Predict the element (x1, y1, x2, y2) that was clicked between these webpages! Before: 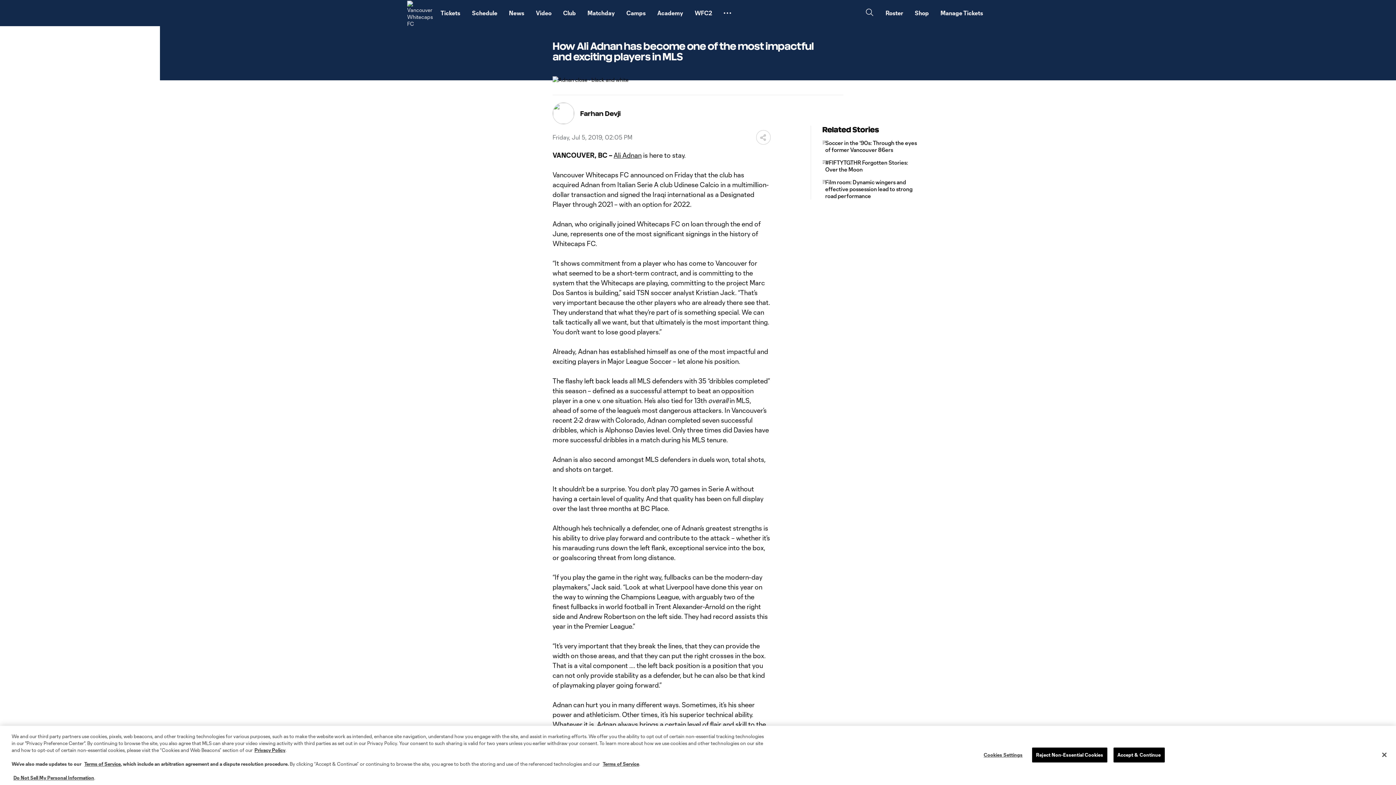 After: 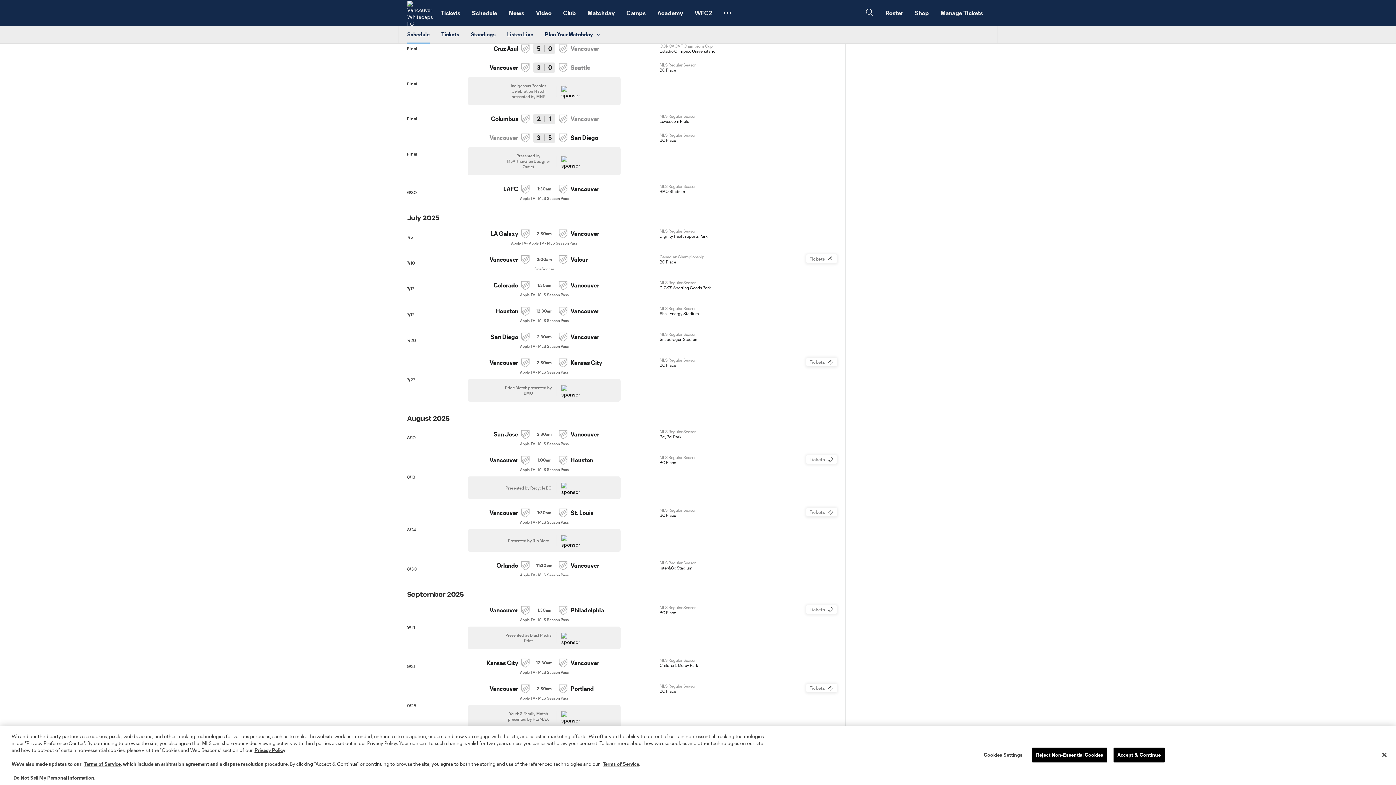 Action: bbox: (501, 2, 538, 23) label: Schedule